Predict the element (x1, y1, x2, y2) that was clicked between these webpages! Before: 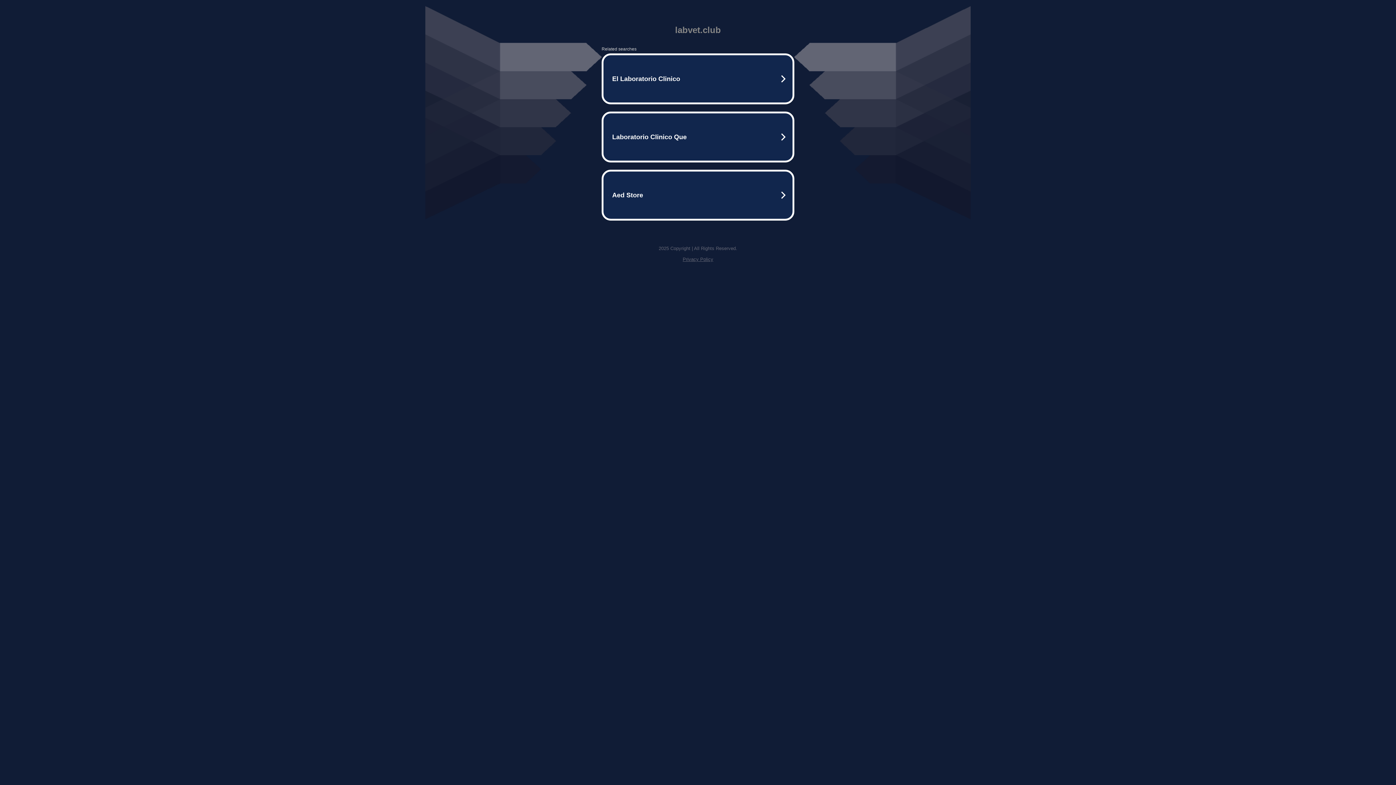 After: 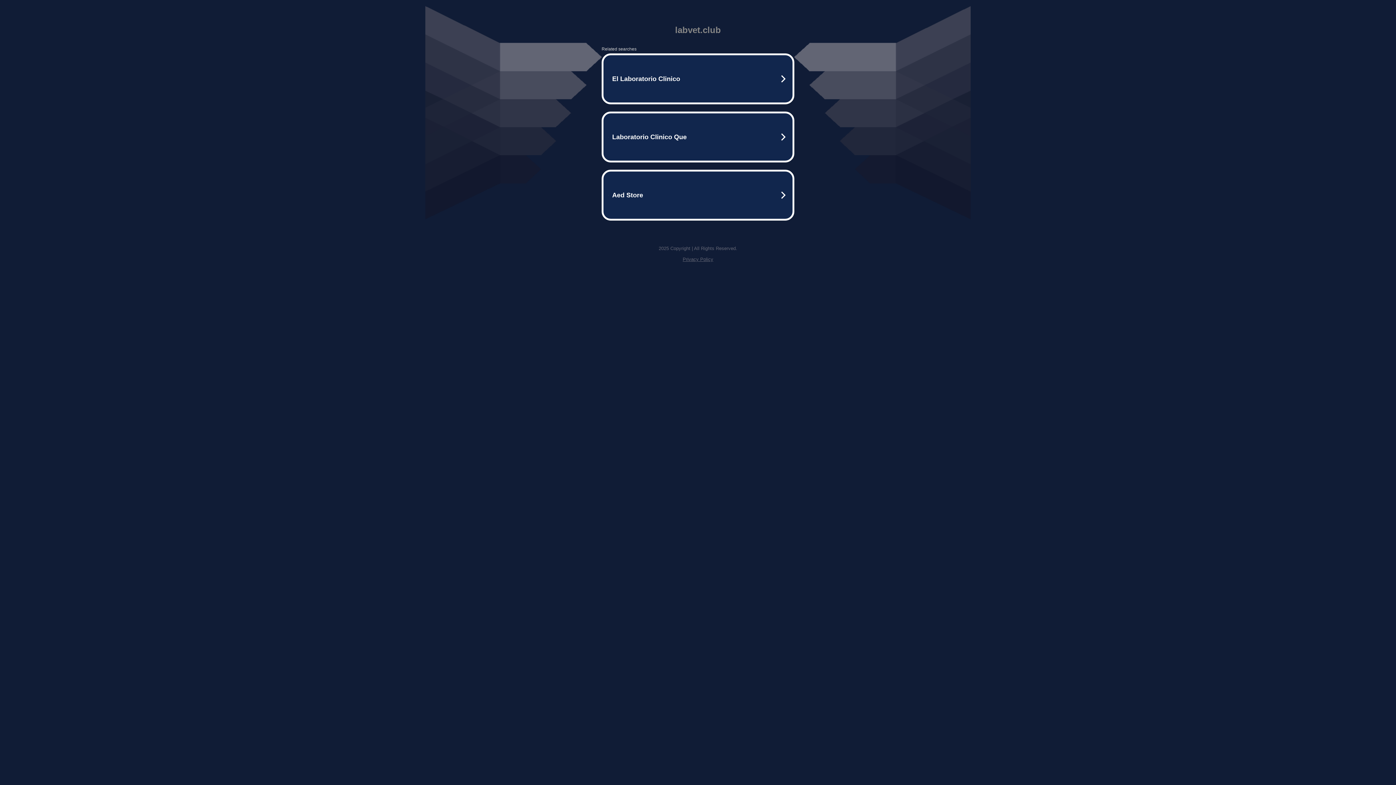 Action: bbox: (682, 256, 713, 262) label: Privacy Policy